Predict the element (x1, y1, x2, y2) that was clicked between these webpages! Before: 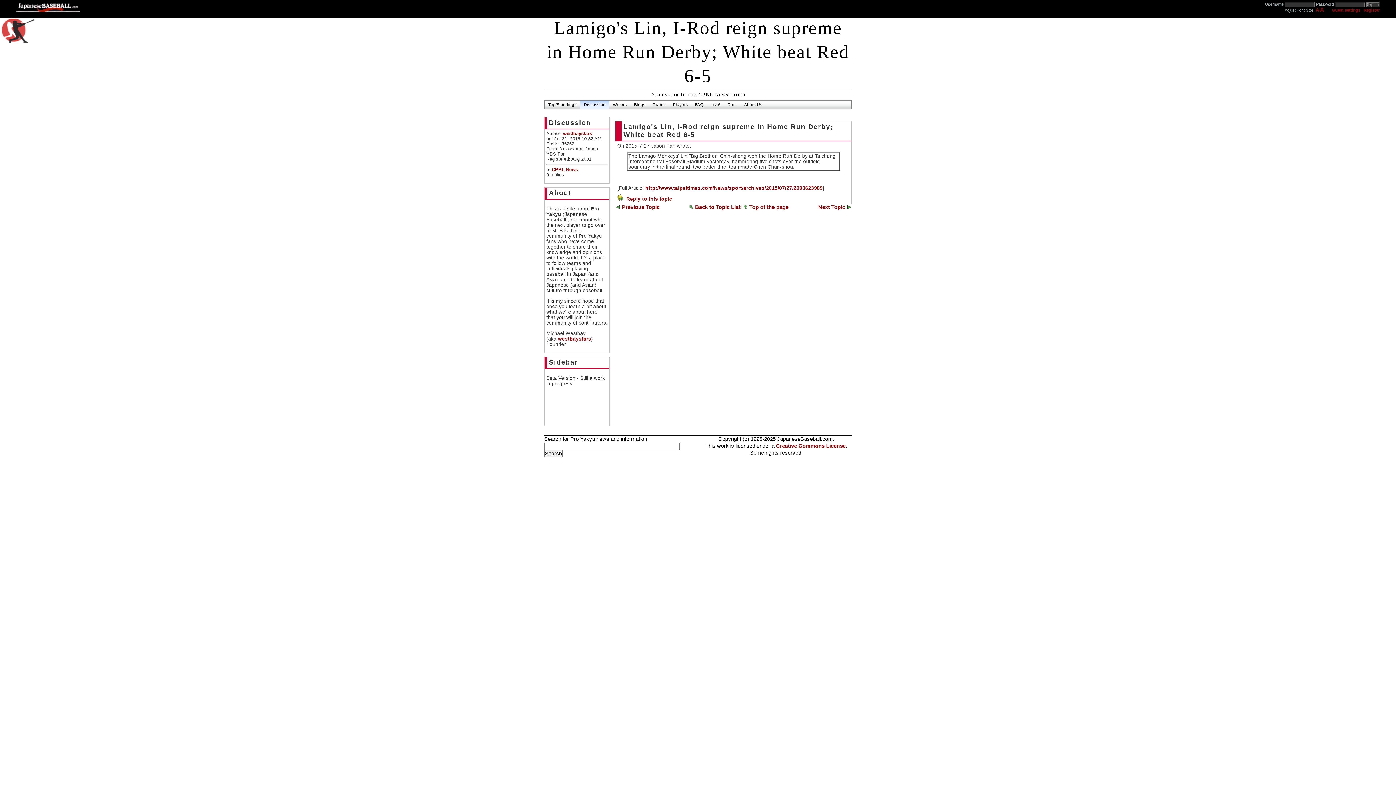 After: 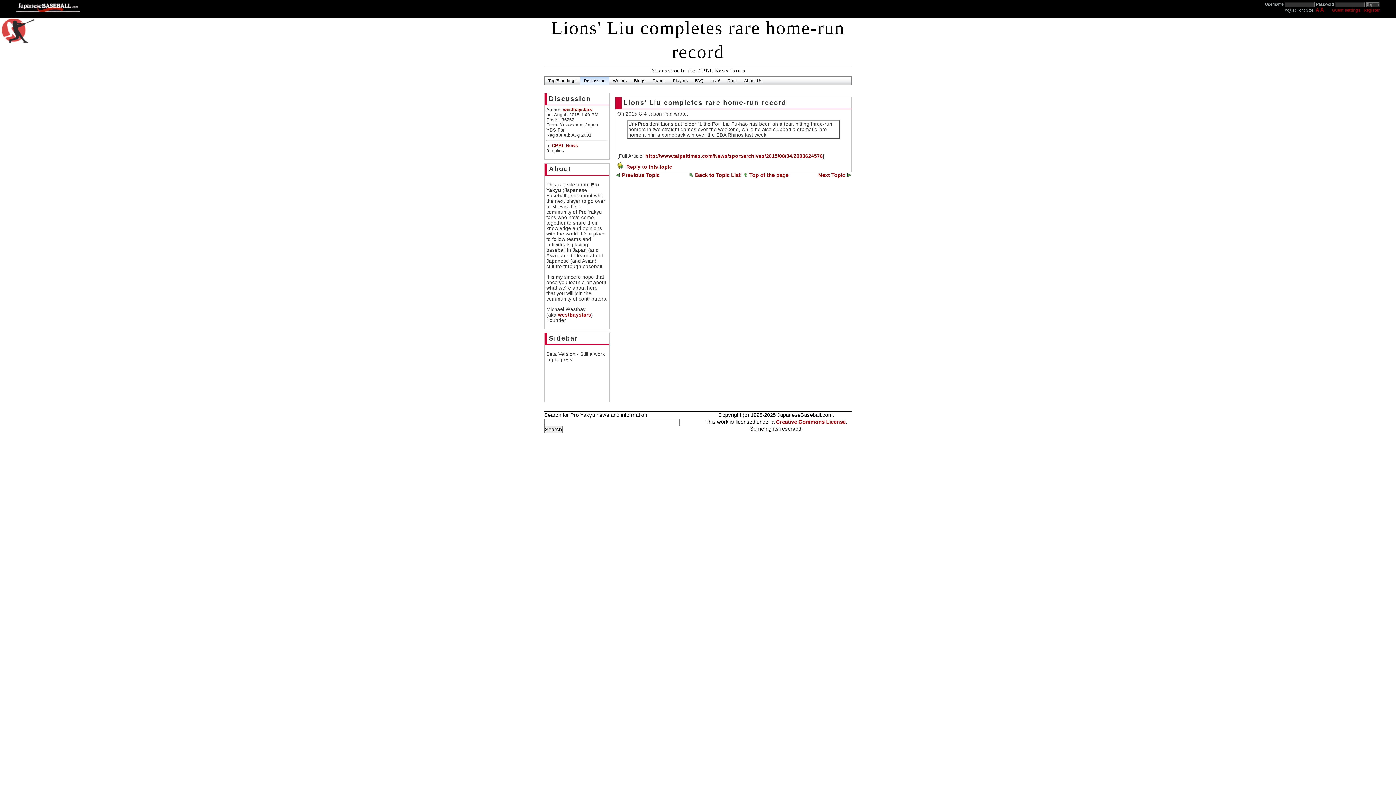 Action: label: Previous Topic bbox: (622, 204, 659, 210)